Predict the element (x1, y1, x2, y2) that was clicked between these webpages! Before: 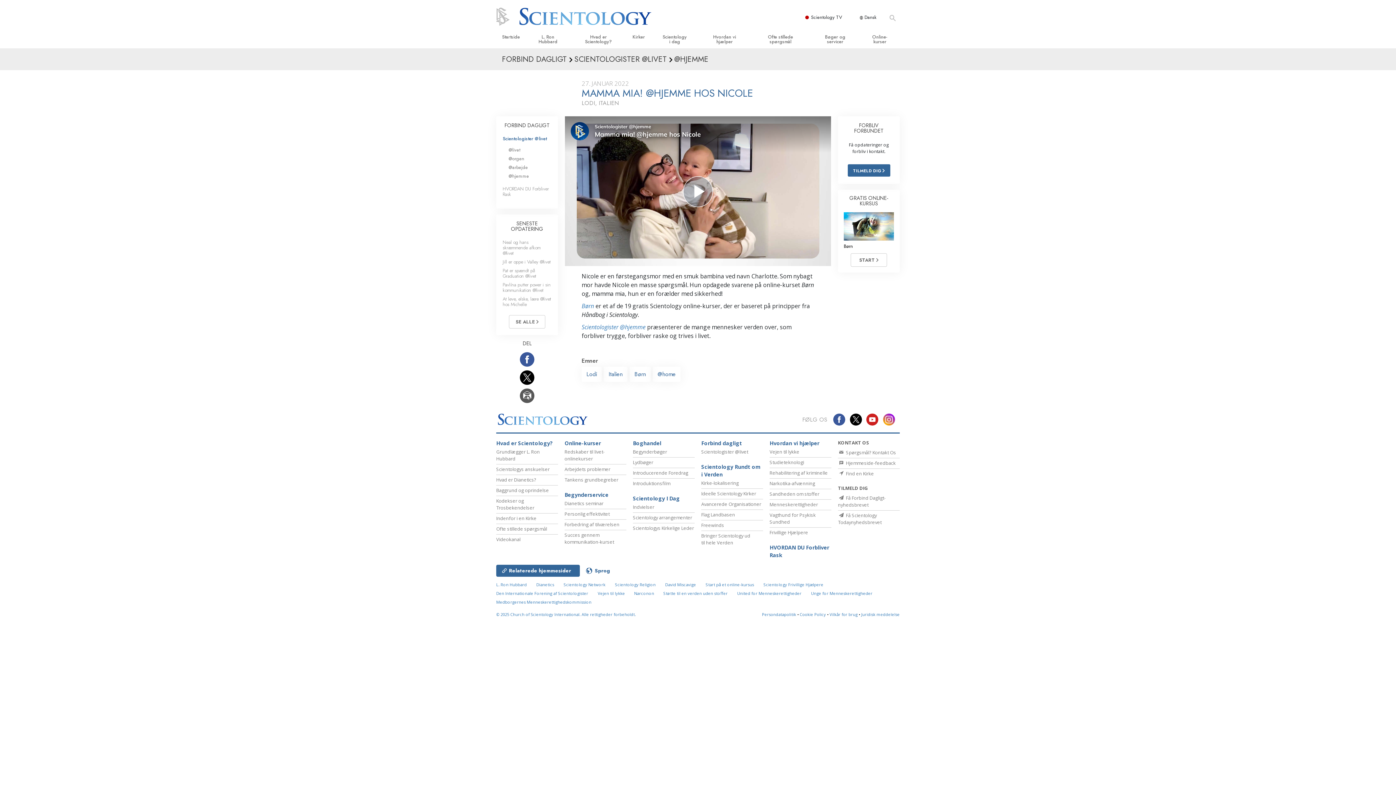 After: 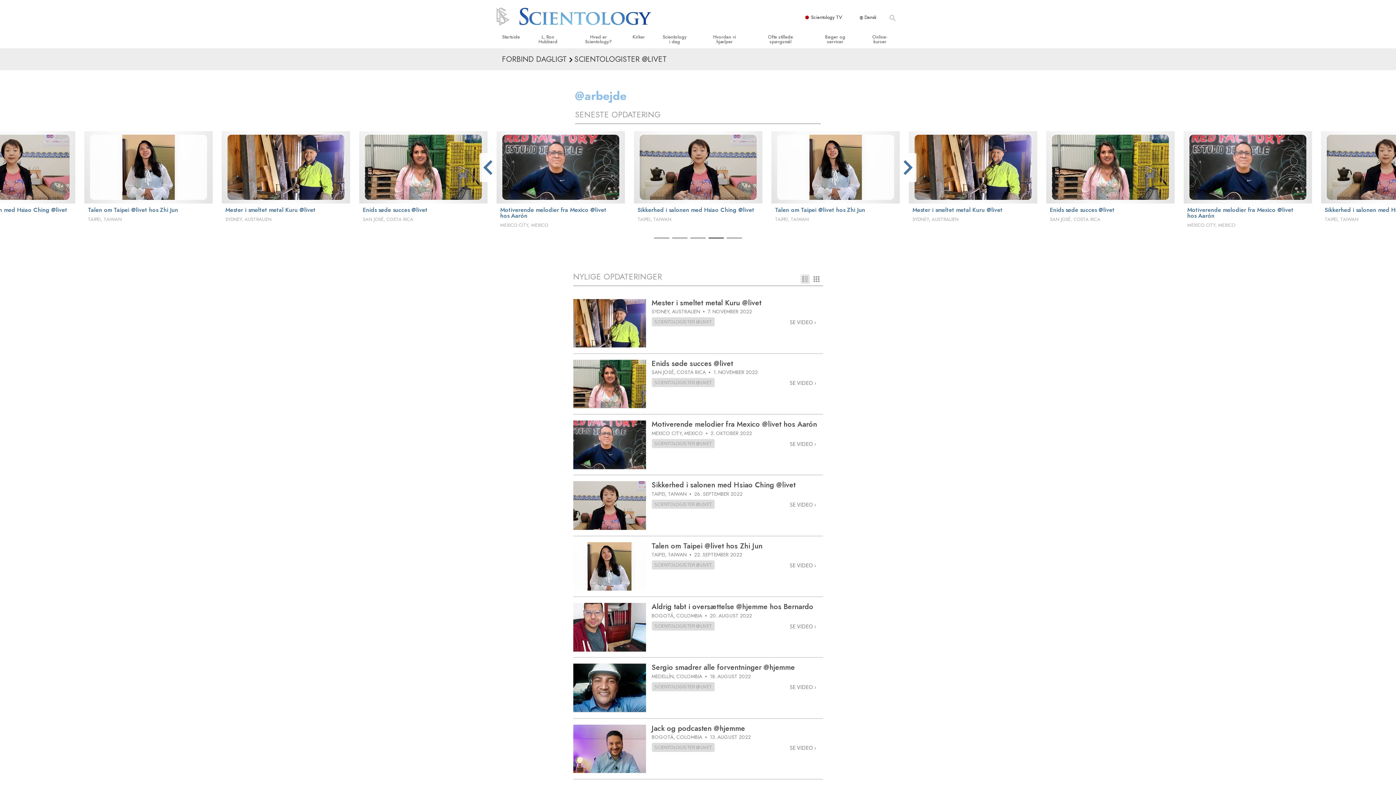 Action: bbox: (508, 164, 528, 170) label: @arbejde